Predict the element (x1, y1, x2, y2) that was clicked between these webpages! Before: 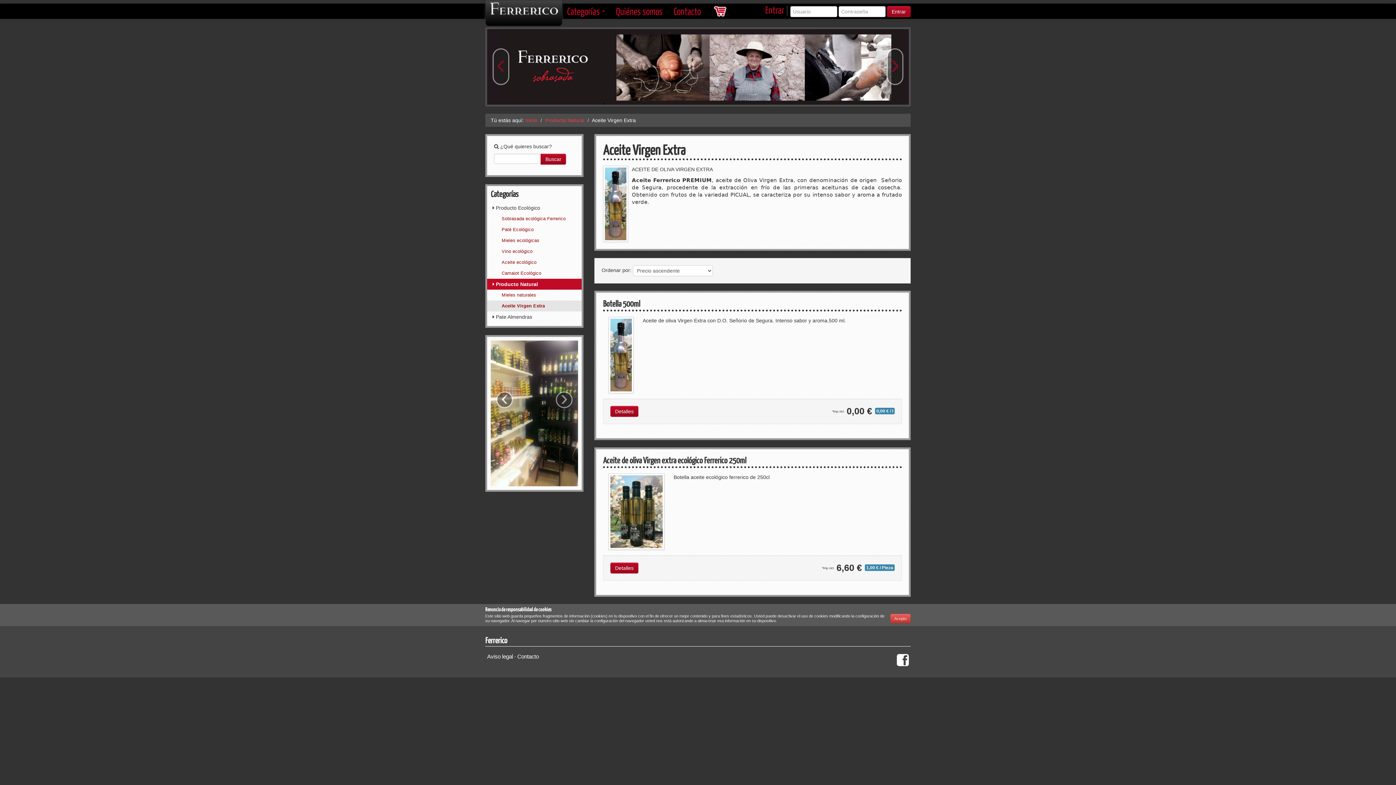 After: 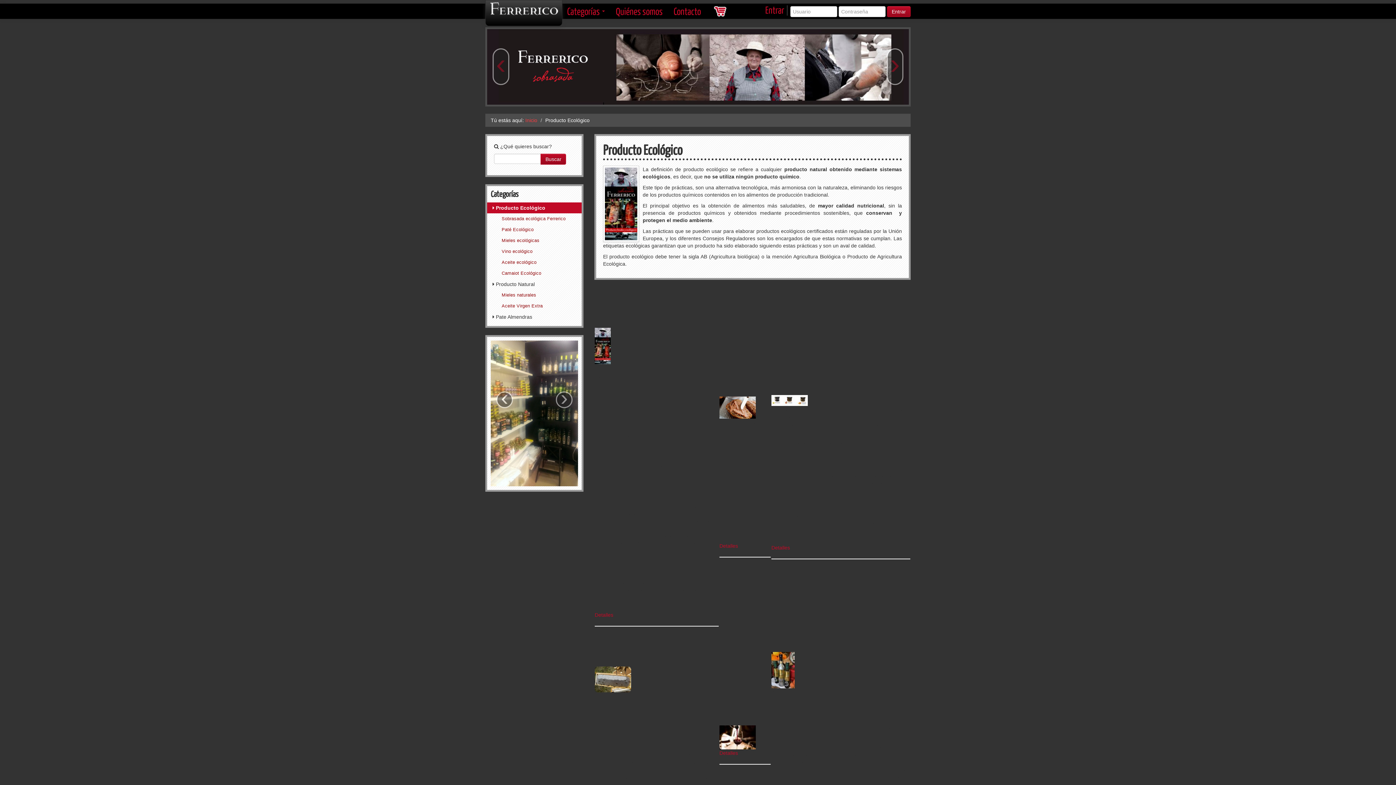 Action: bbox: (487, 202, 581, 213) label:  Producto Ecológico